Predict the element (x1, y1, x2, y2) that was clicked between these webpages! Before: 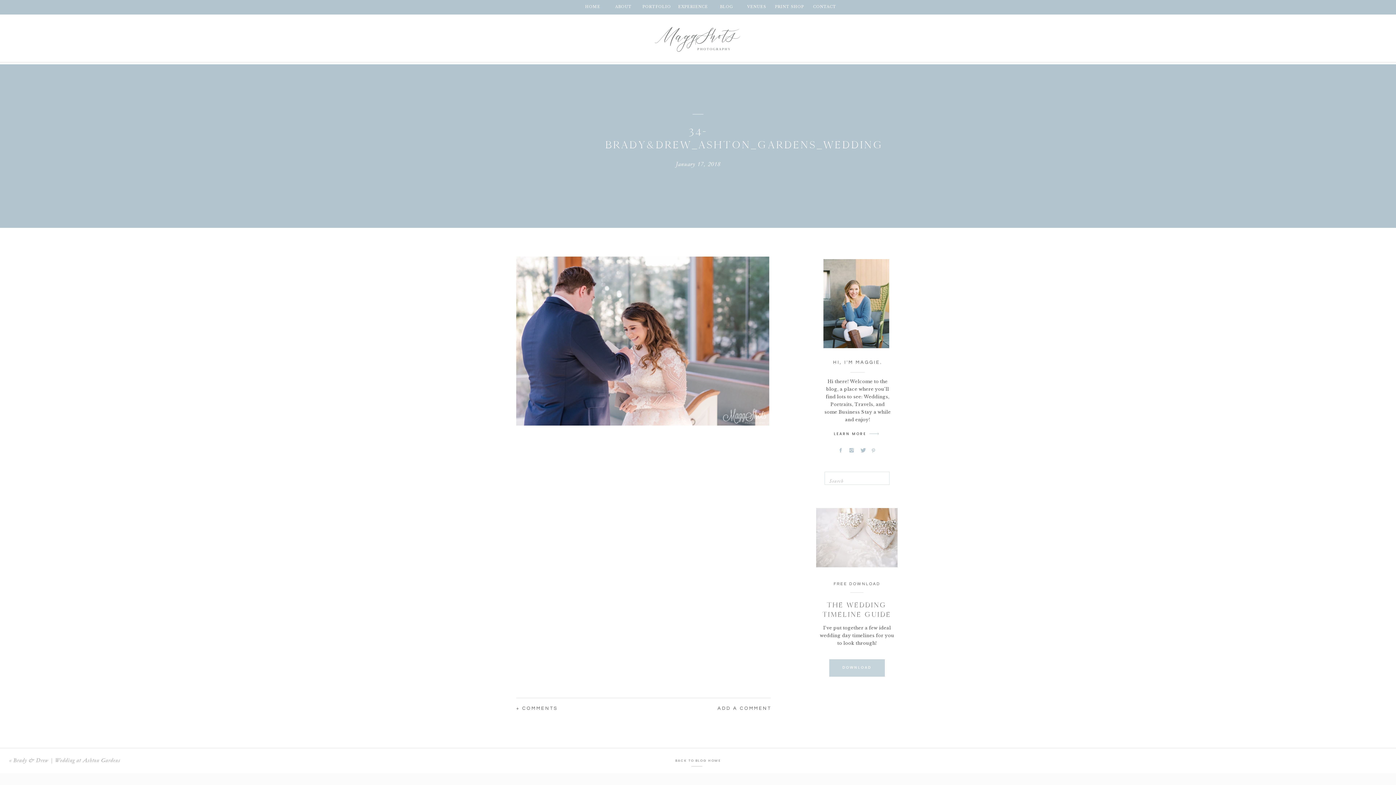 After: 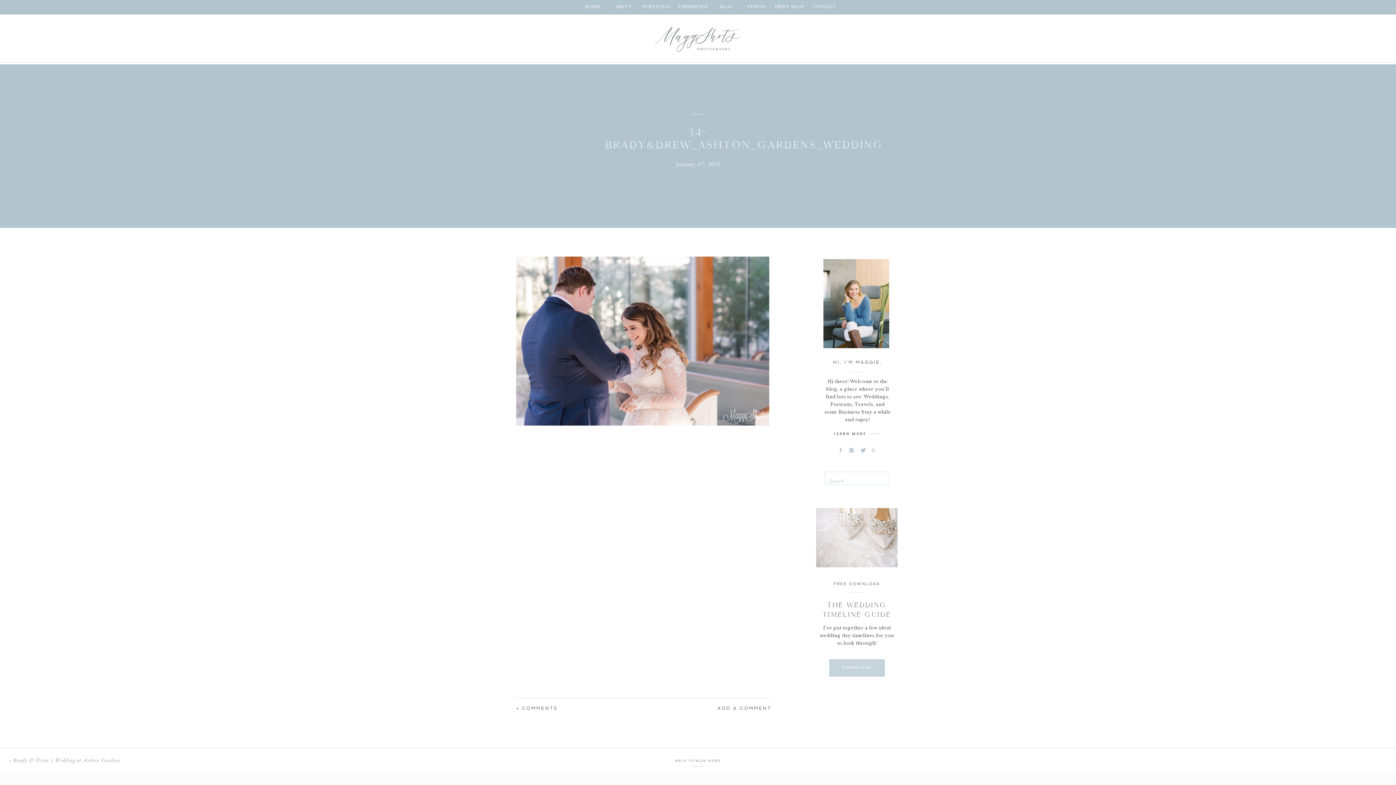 Action: bbox: (837, 447, 843, 453)